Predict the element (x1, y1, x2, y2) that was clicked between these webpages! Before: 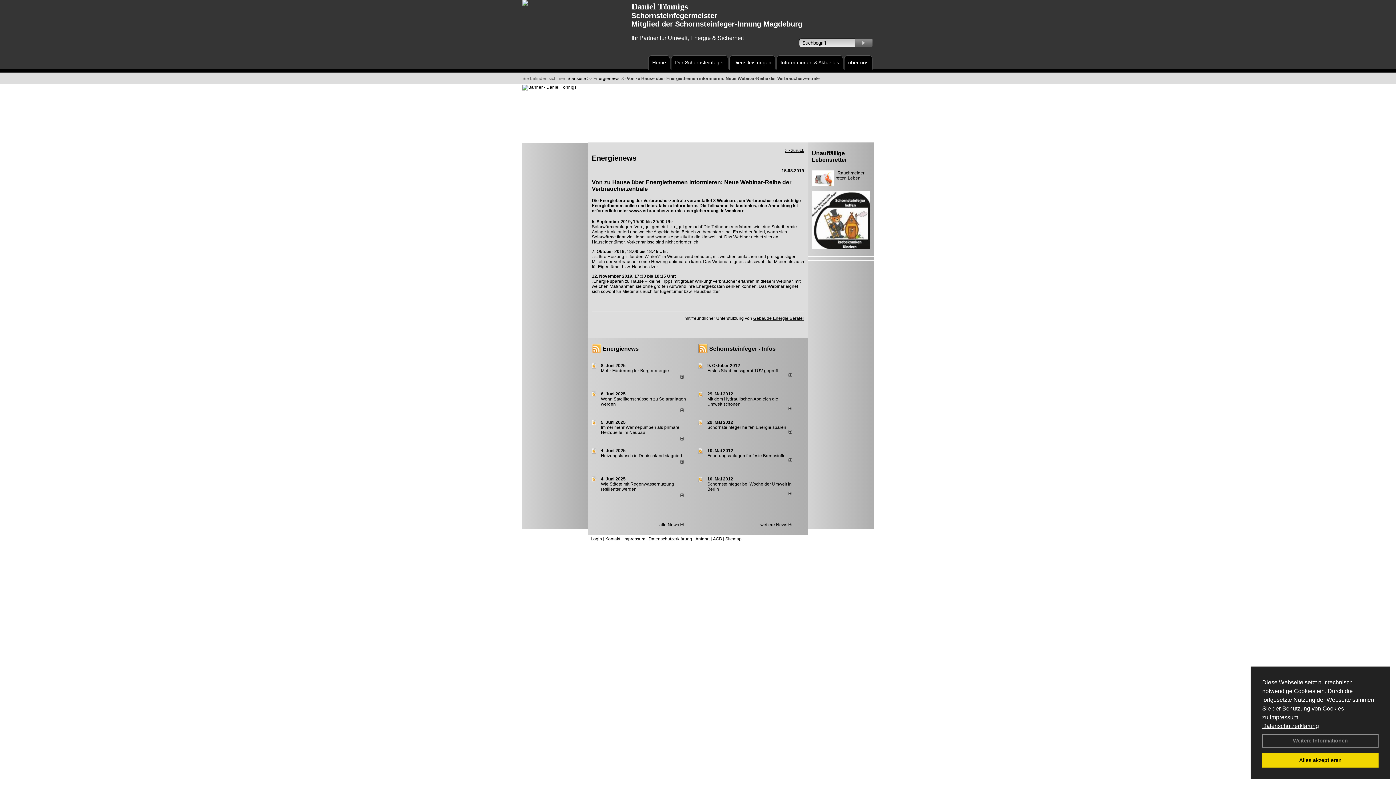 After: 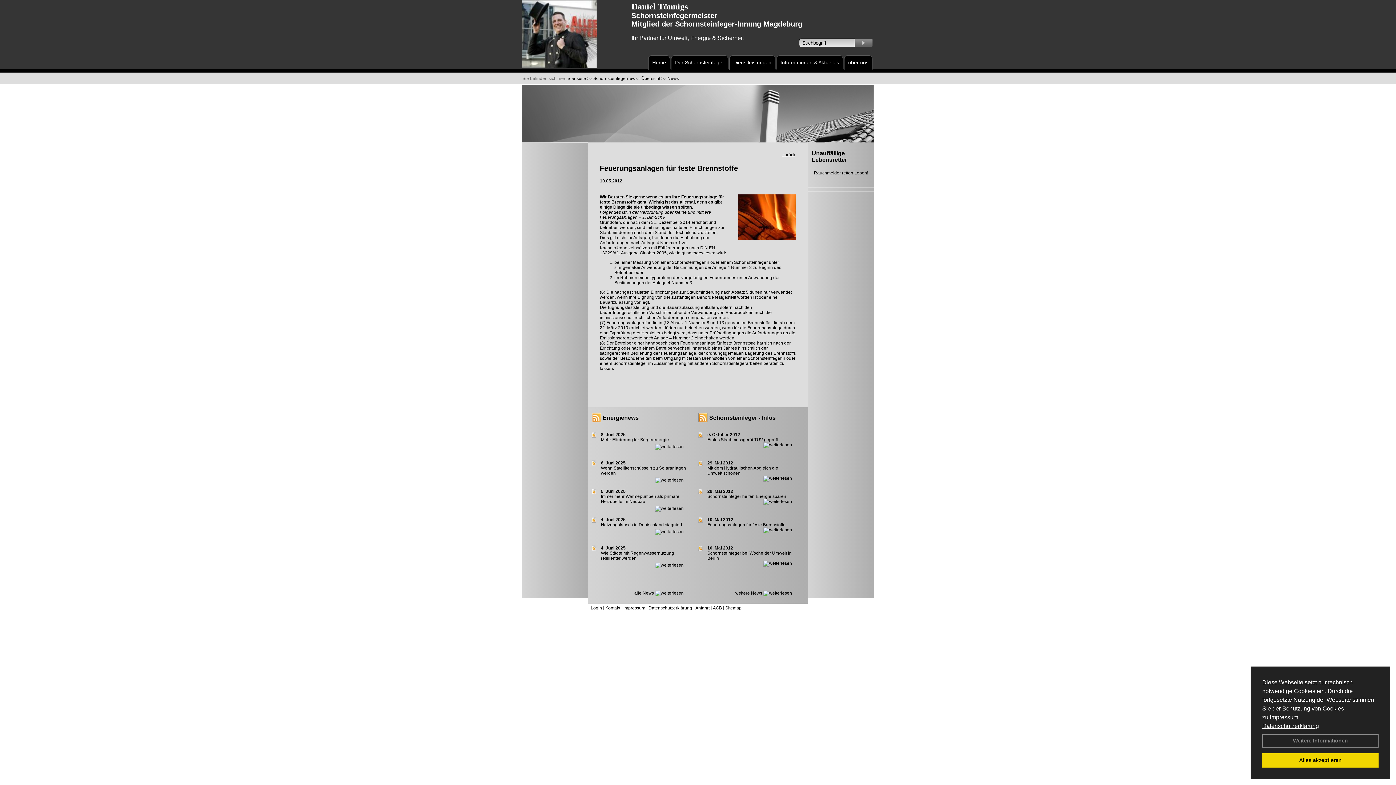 Action: bbox: (788, 458, 792, 463)